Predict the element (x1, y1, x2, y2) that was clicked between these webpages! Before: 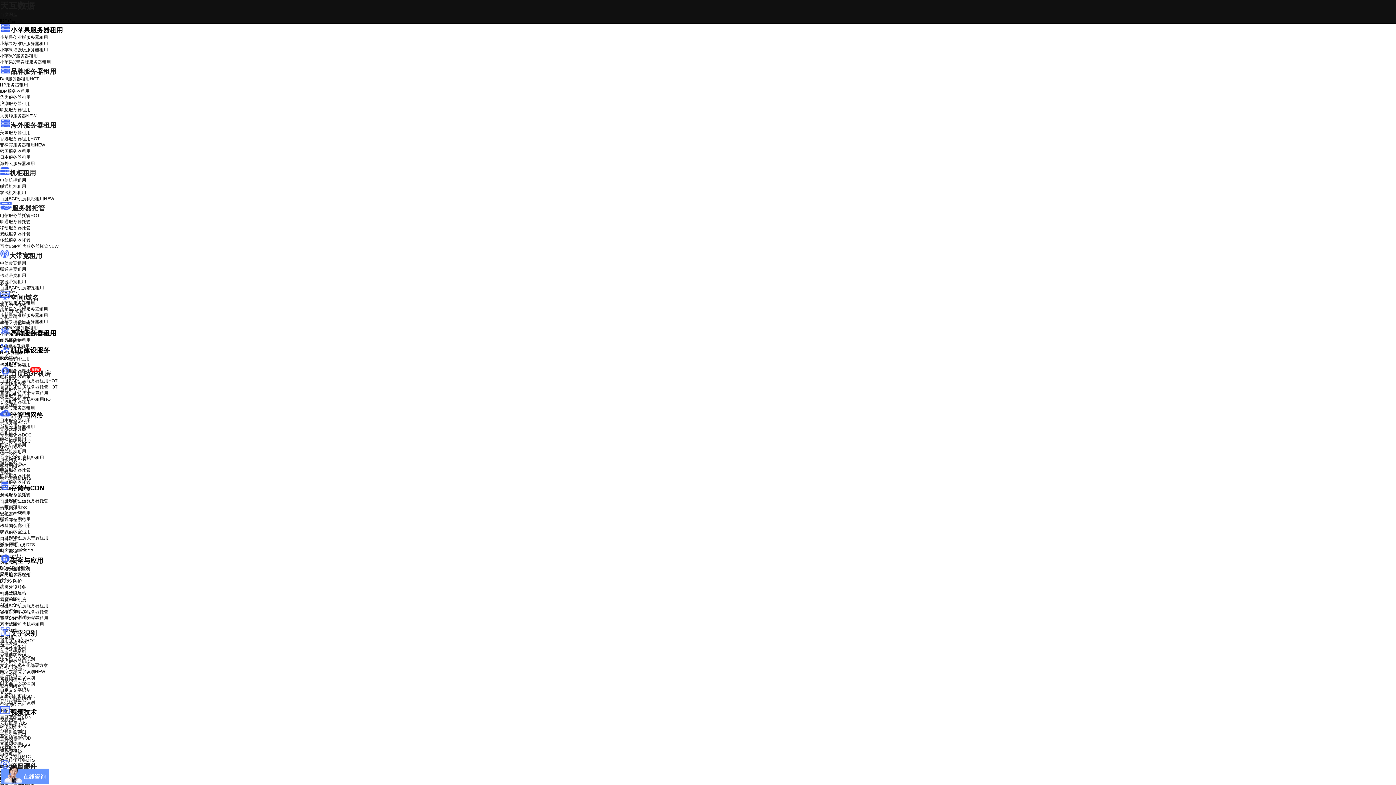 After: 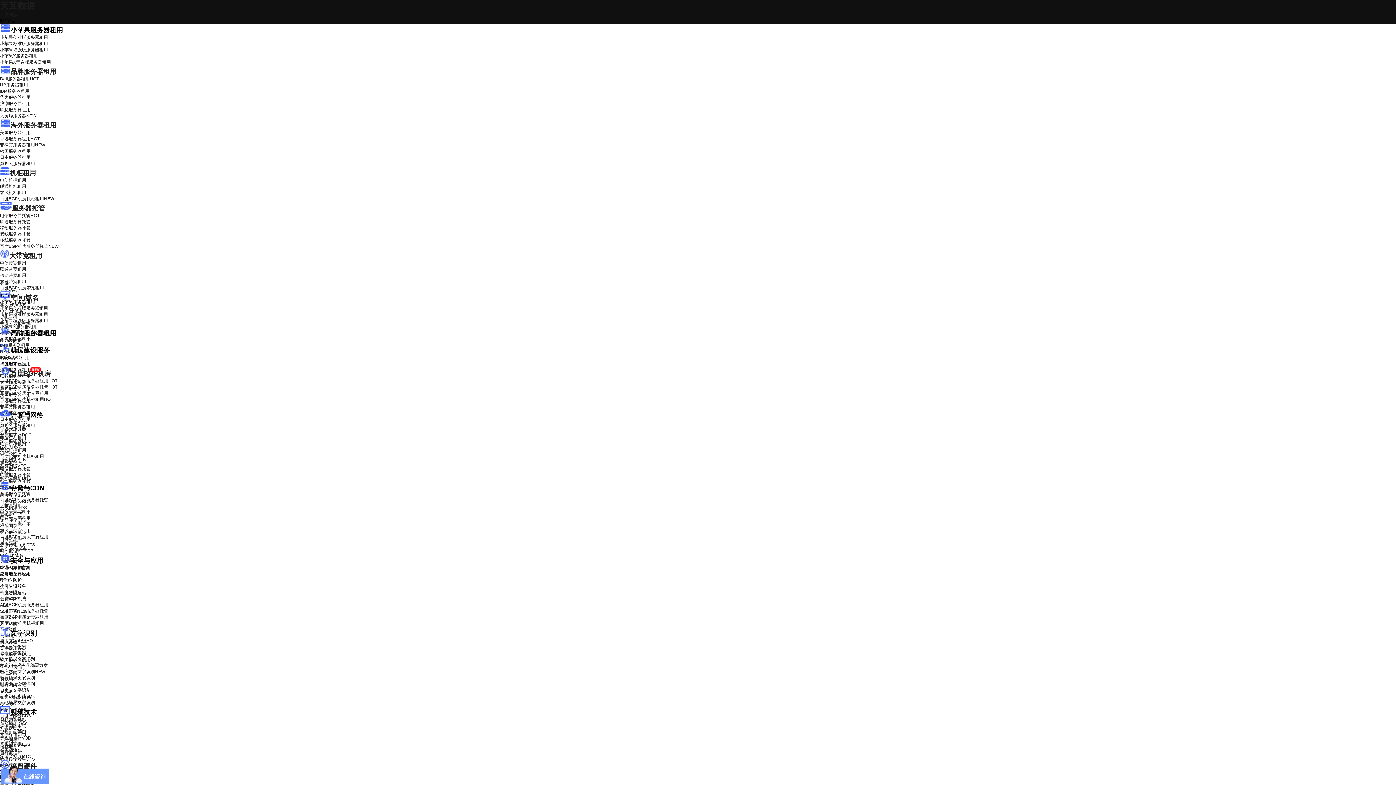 Action: bbox: (0, 426, 26, 431) label: 香港云服务器